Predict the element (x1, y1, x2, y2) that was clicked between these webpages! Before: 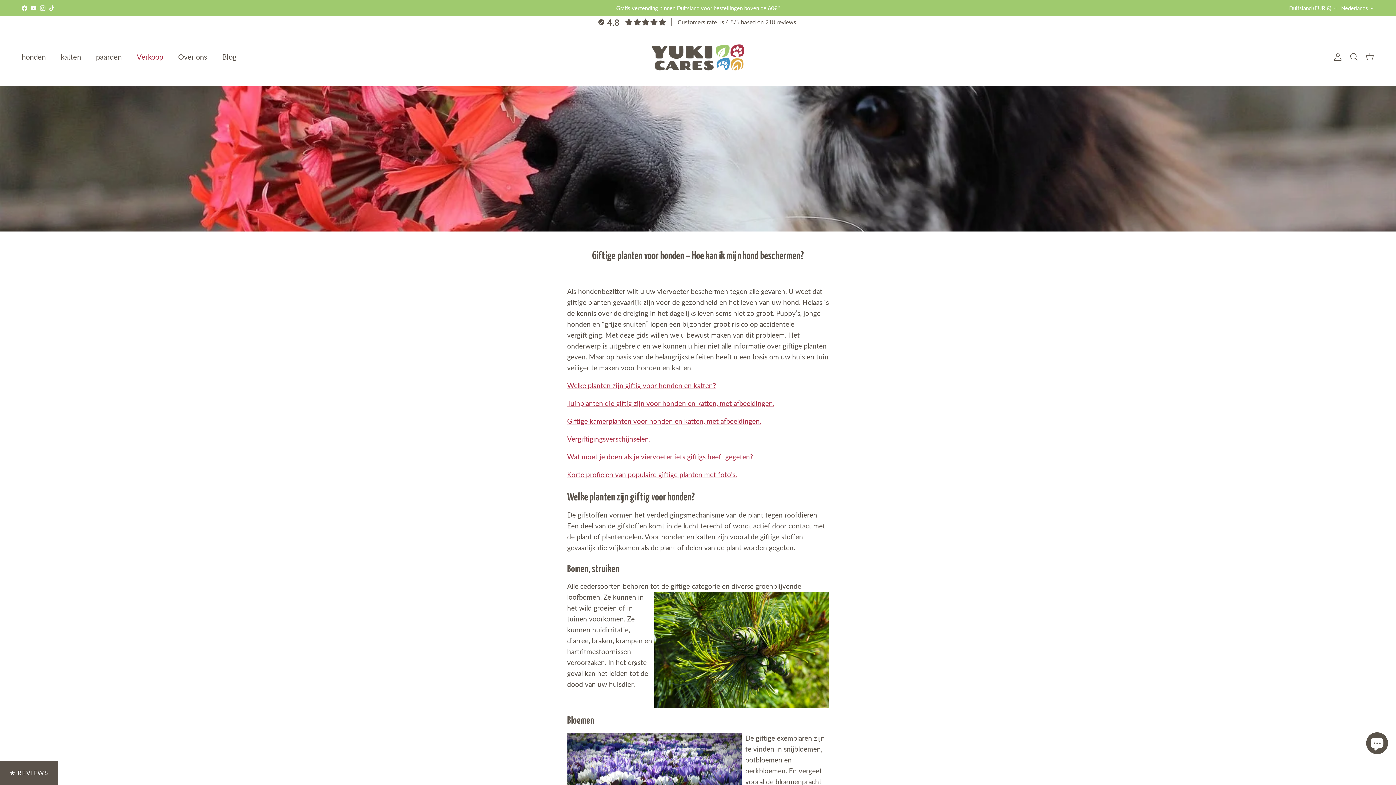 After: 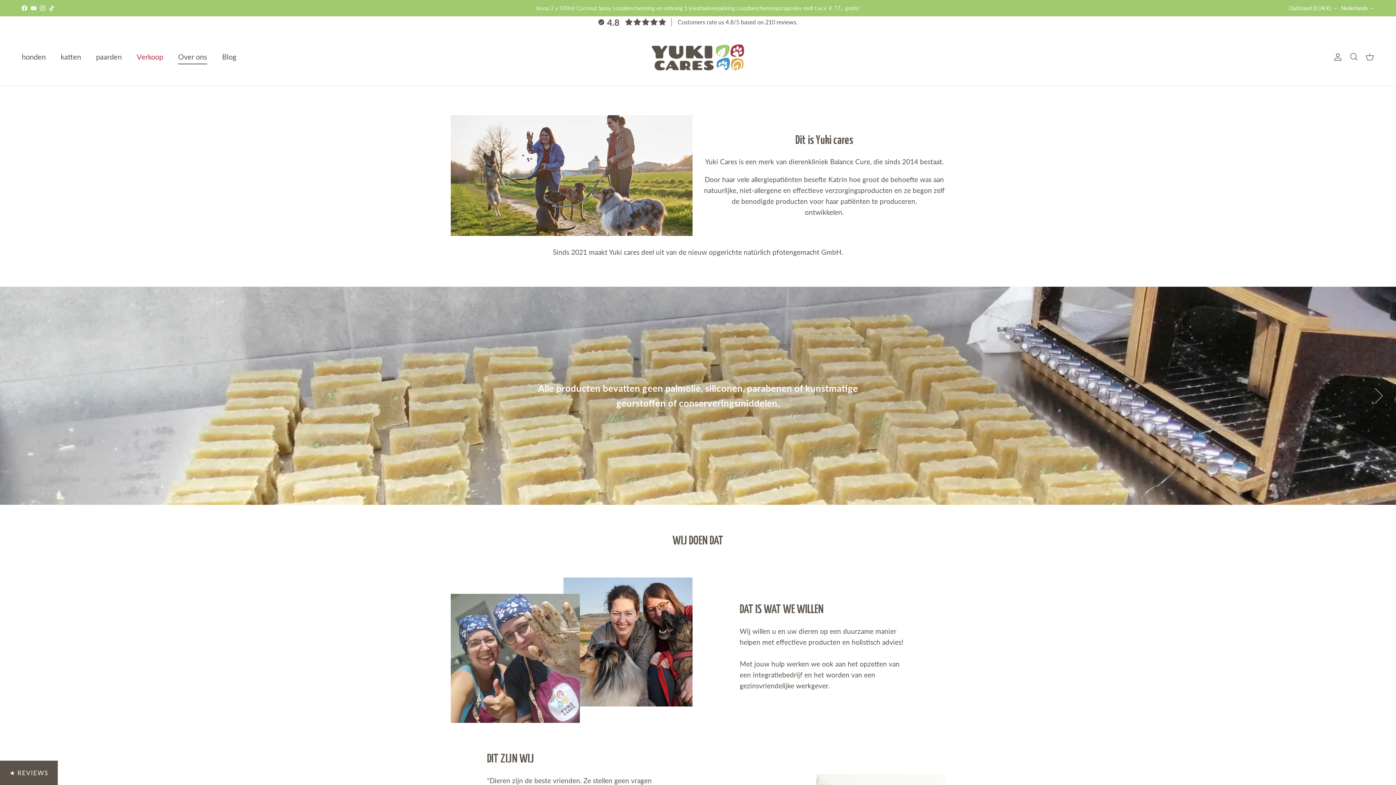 Action: bbox: (171, 41, 213, 68) label: Over ons